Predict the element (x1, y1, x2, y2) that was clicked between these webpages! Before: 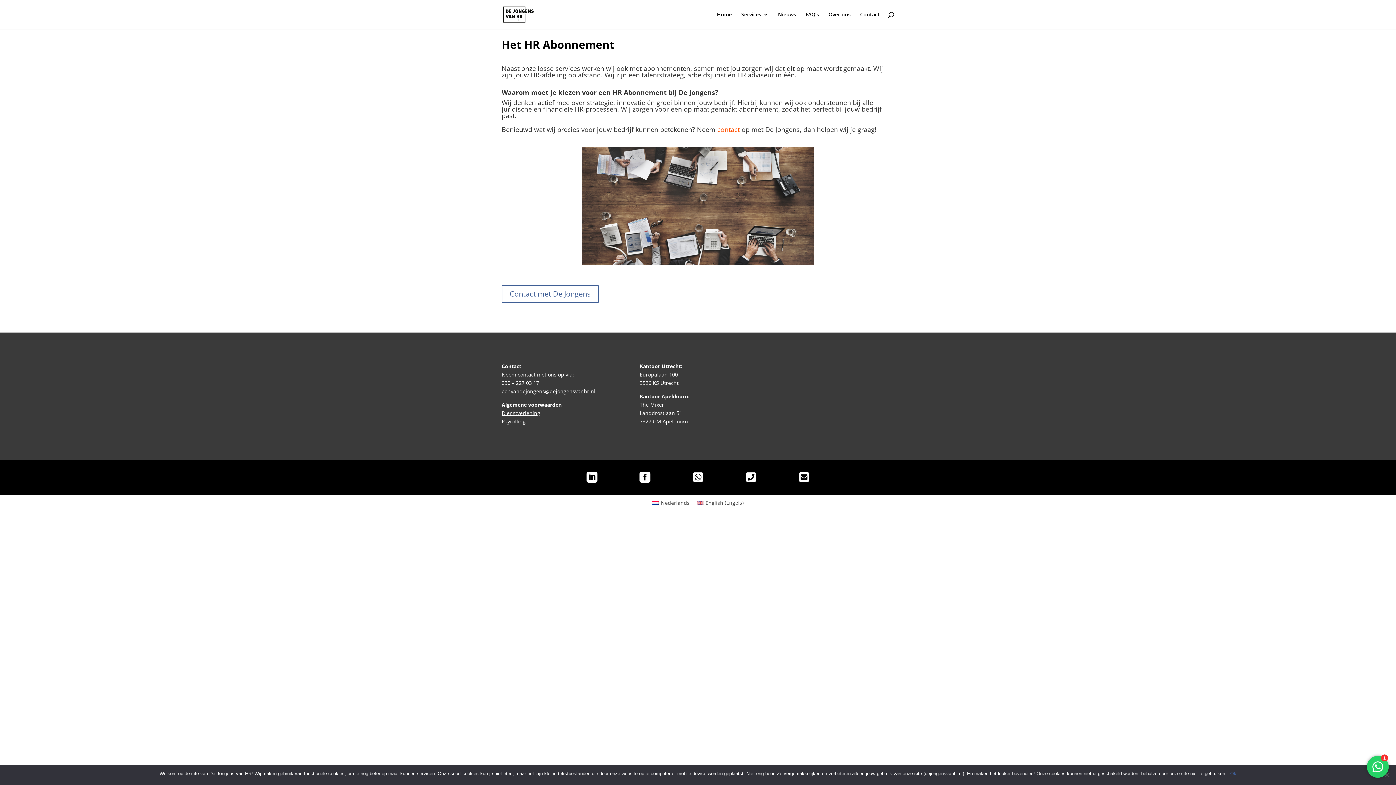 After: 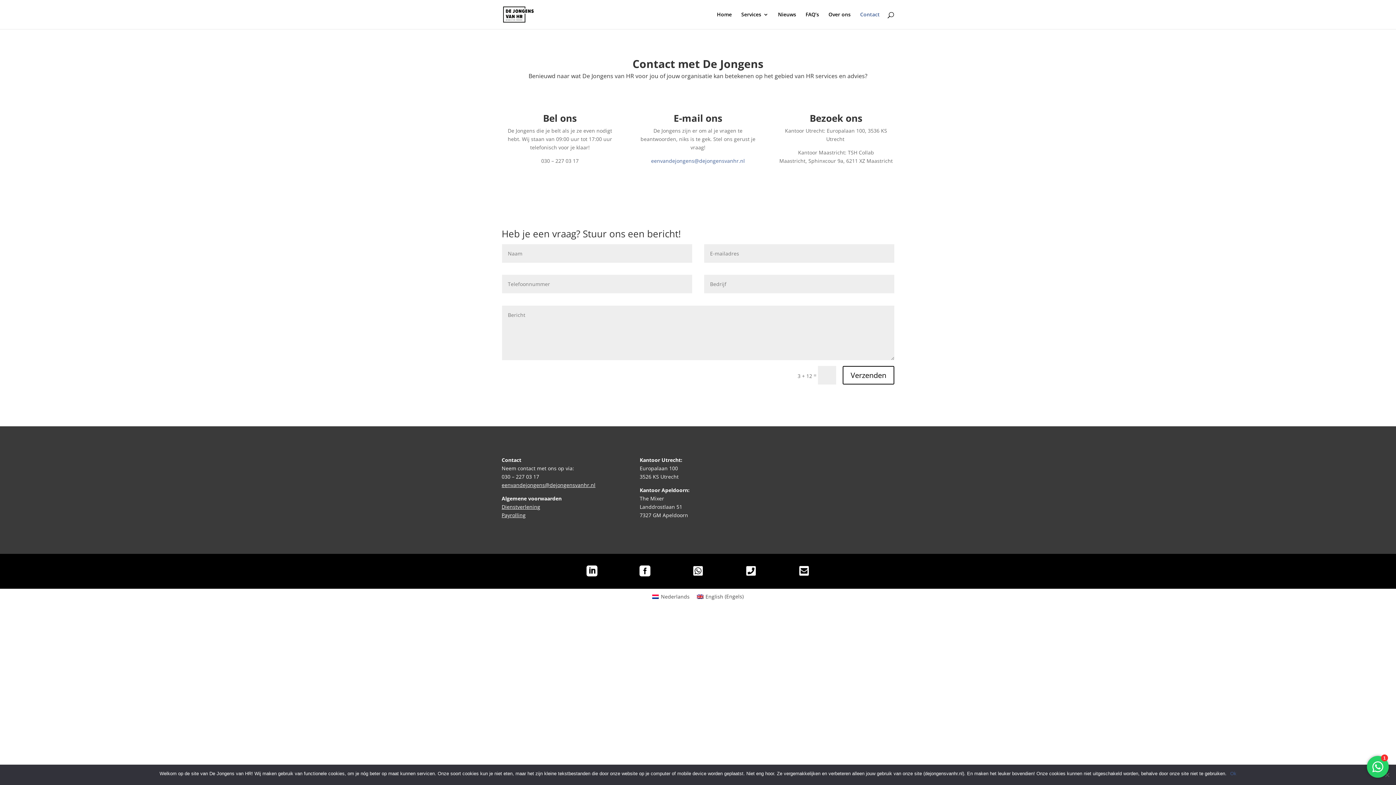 Action: label: Contact bbox: (860, 12, 880, 29)